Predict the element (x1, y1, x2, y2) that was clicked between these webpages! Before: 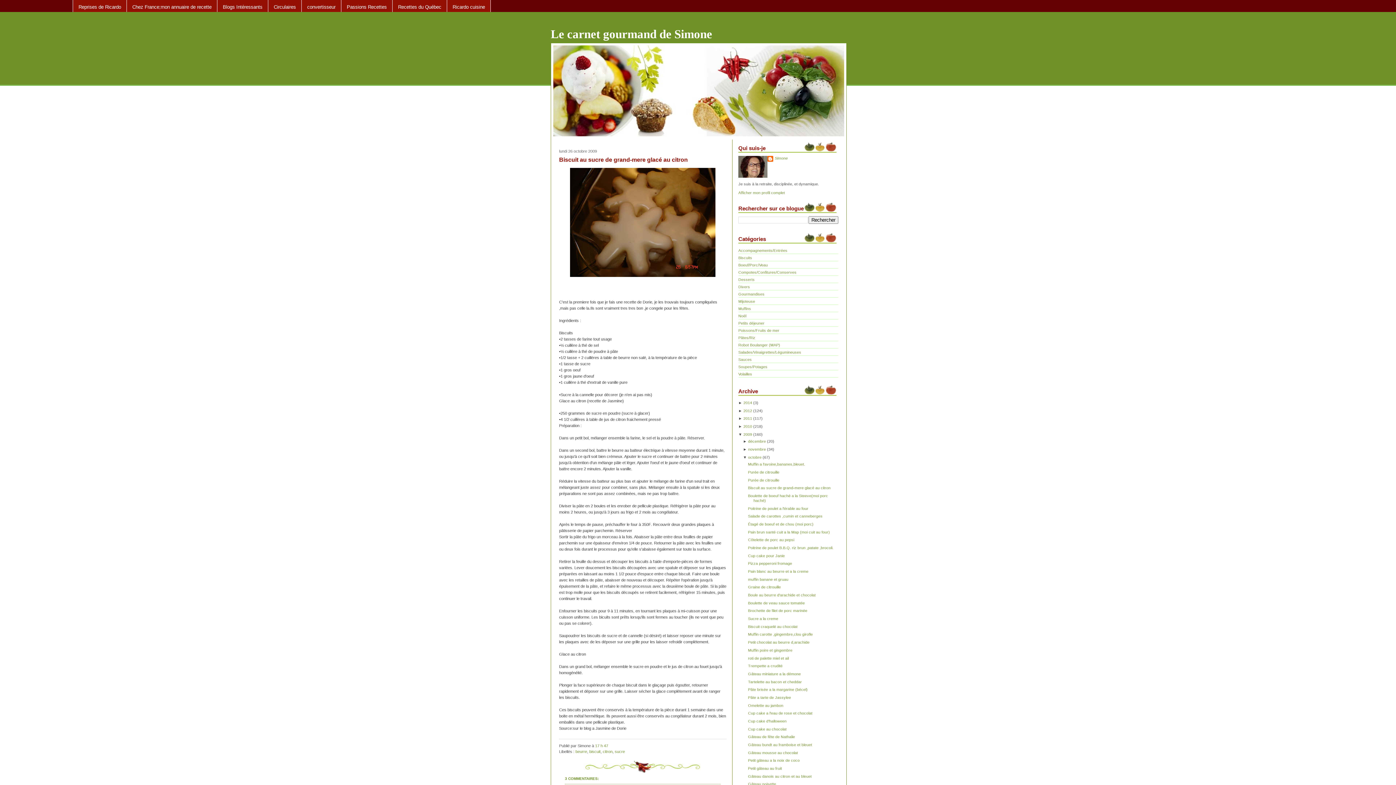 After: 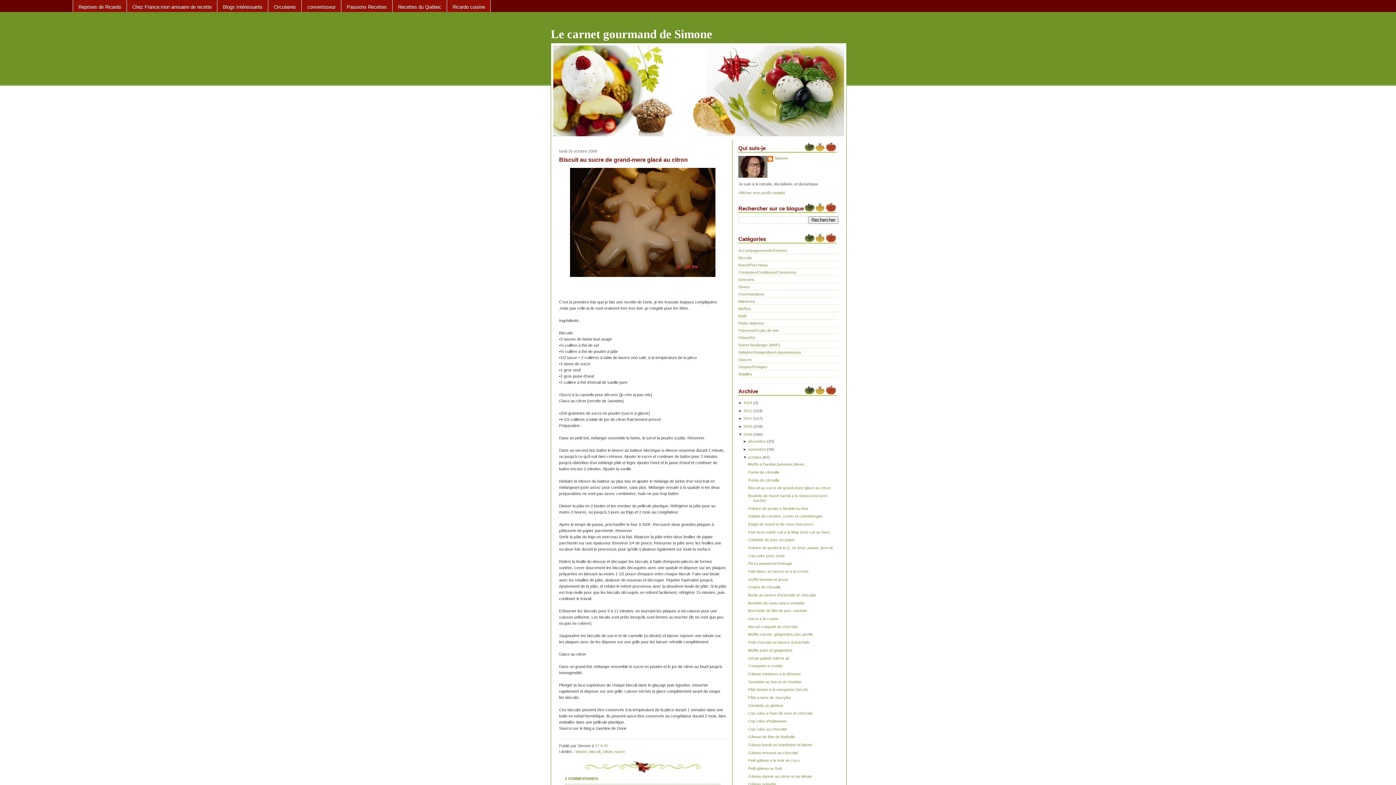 Action: bbox: (595, 744, 608, 748) label: 17 h 47